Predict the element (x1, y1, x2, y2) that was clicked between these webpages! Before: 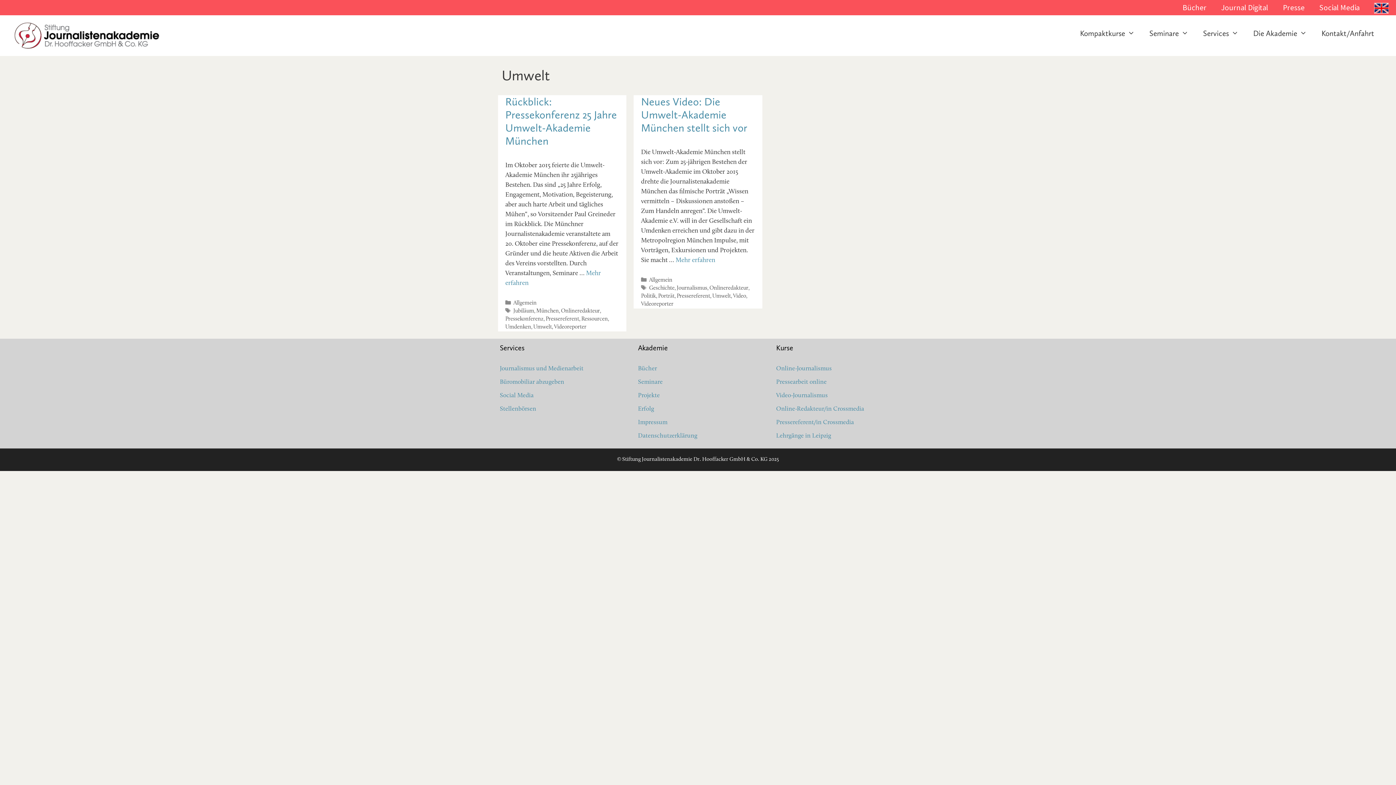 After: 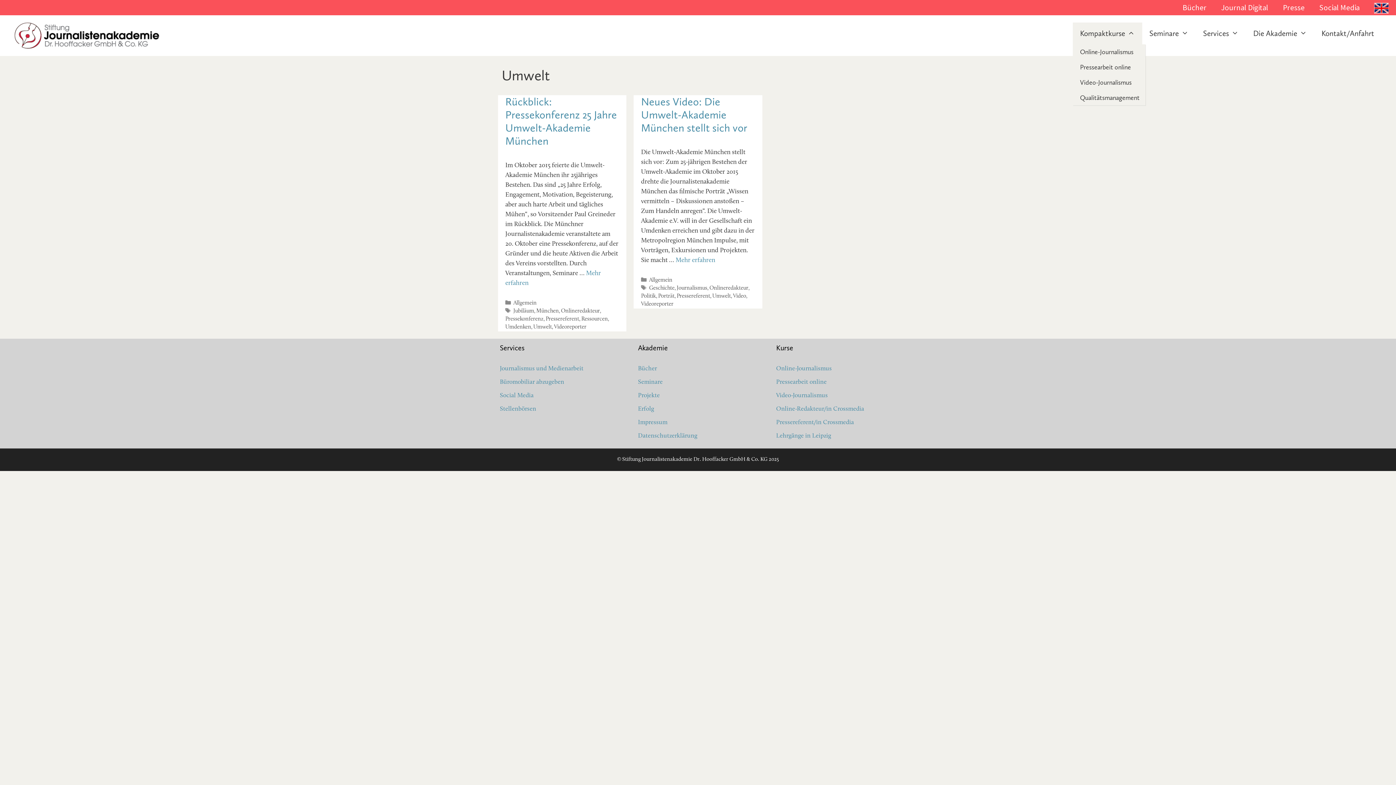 Action: bbox: (1125, 22, 1142, 44)